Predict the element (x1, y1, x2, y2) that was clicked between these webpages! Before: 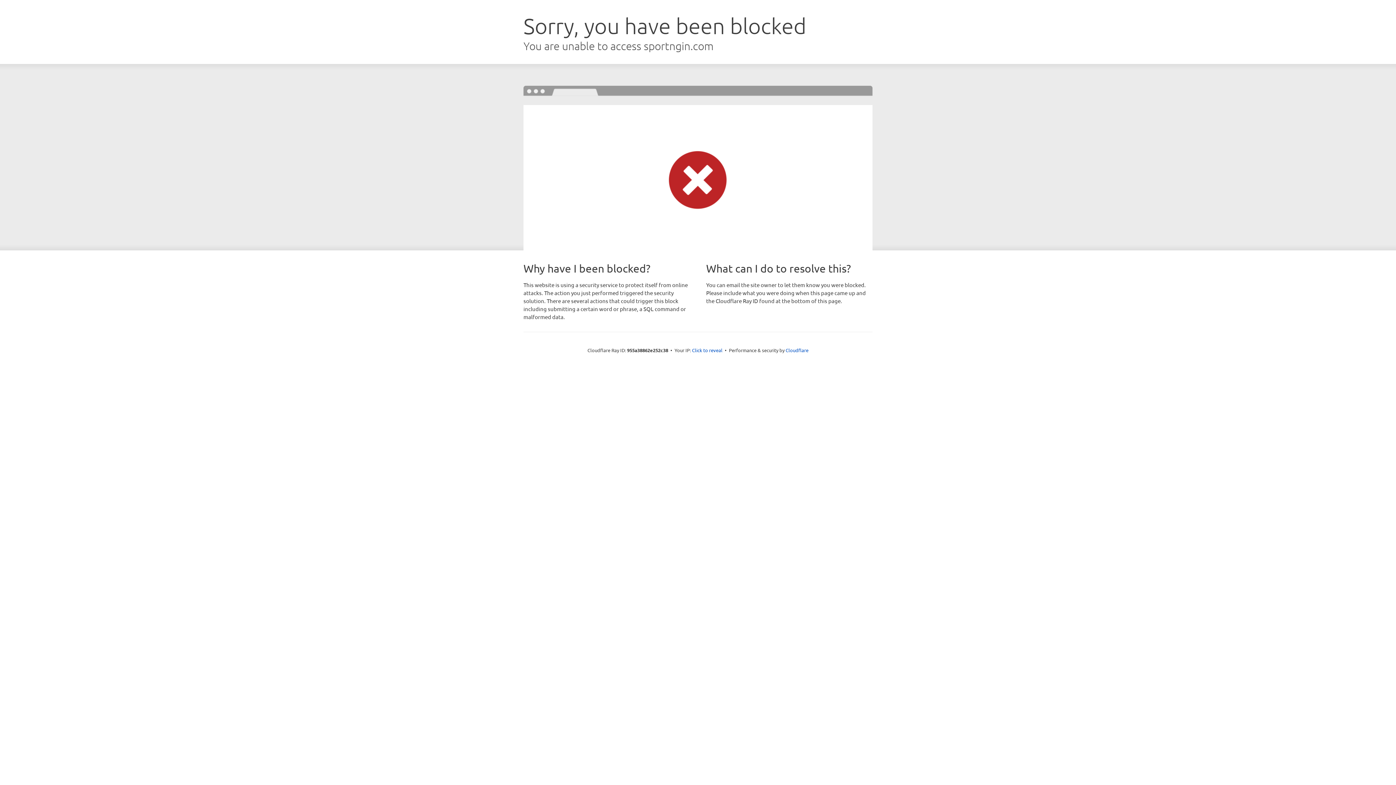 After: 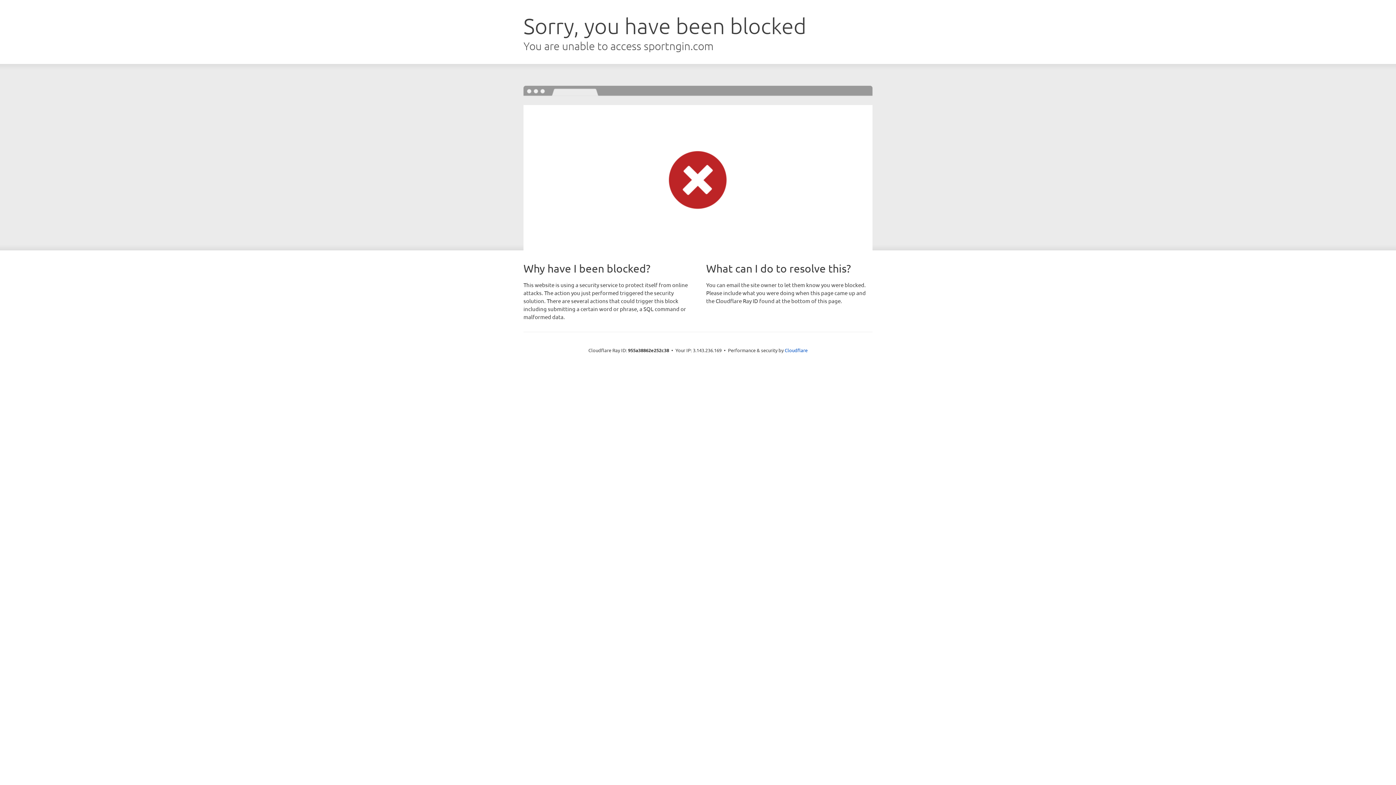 Action: bbox: (692, 346, 722, 353) label: Click to reveal